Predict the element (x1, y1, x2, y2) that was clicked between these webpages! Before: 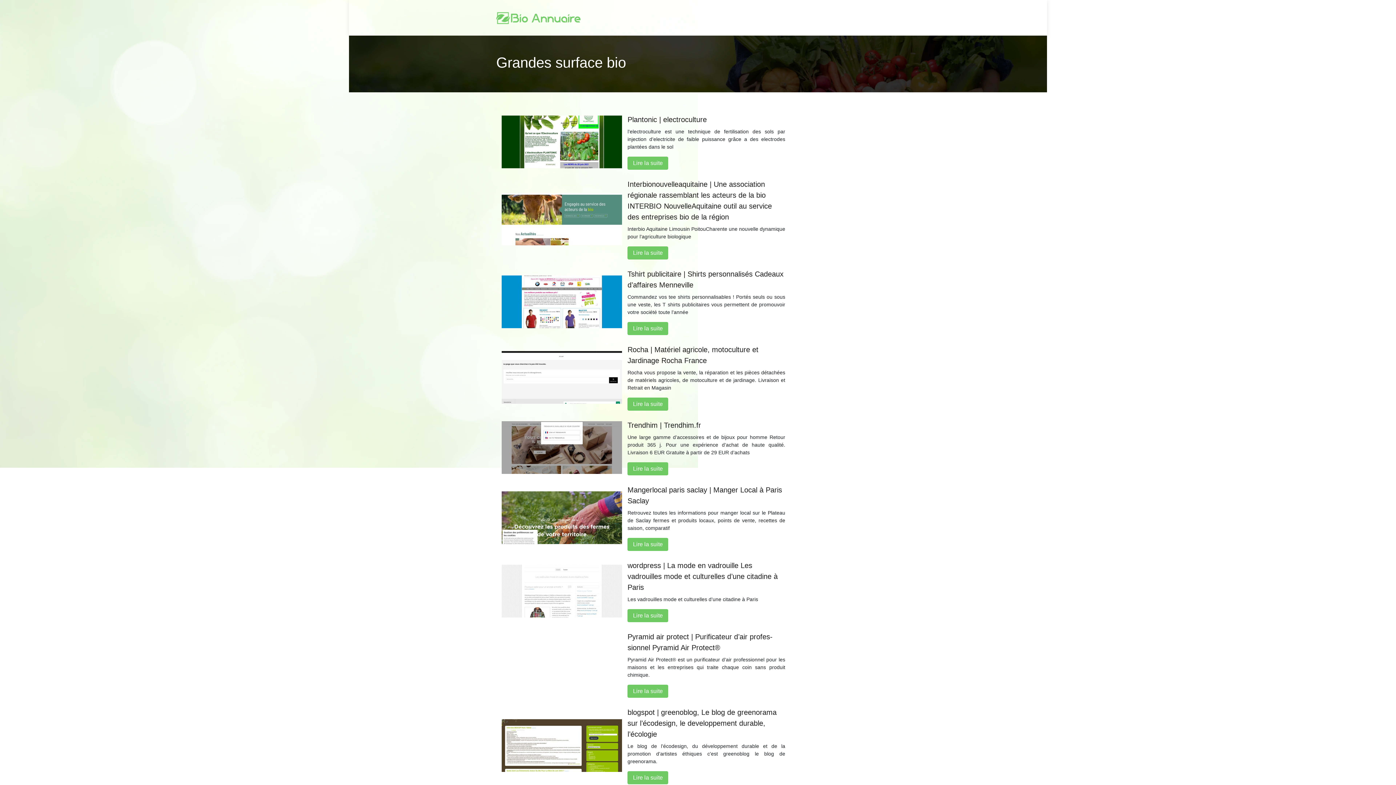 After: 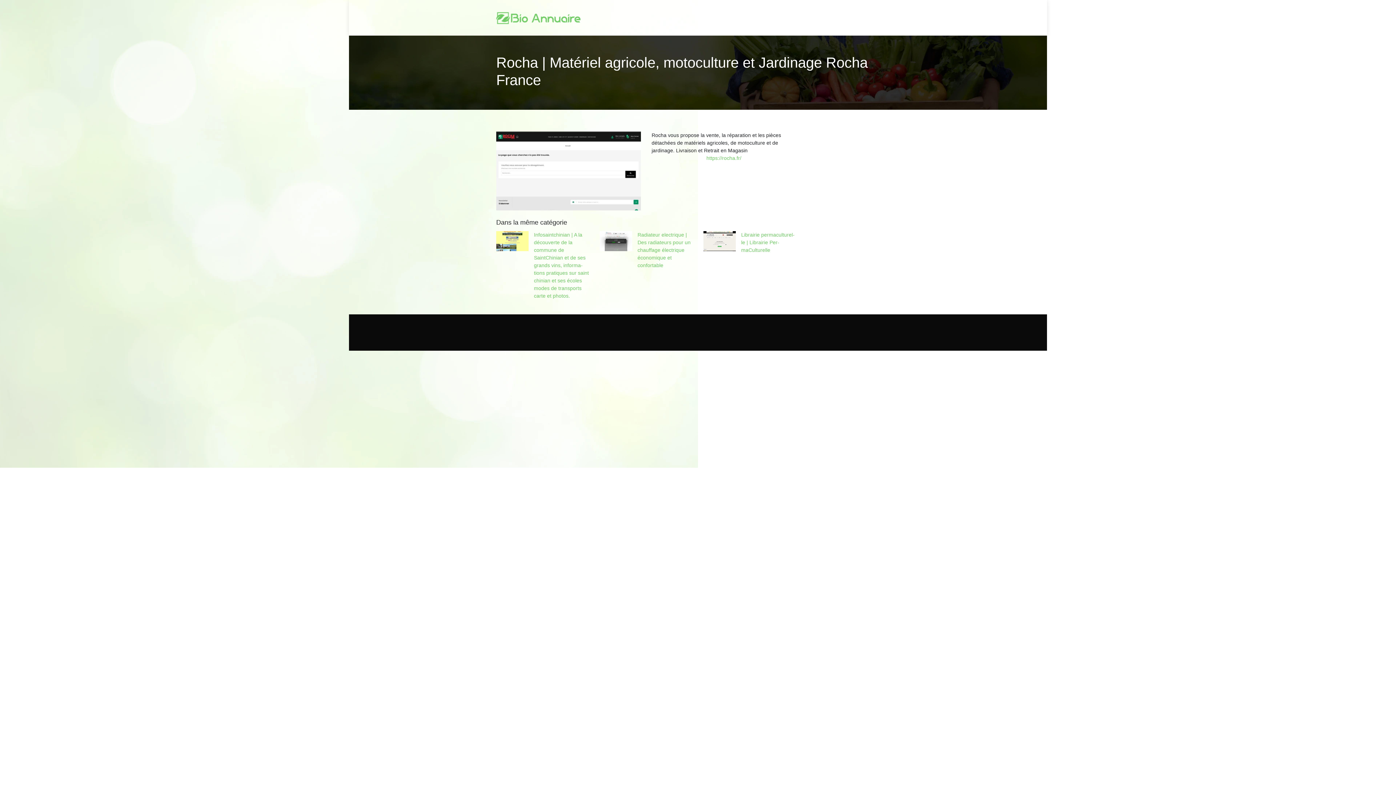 Action: label: Lire la suite bbox: (627, 397, 668, 410)